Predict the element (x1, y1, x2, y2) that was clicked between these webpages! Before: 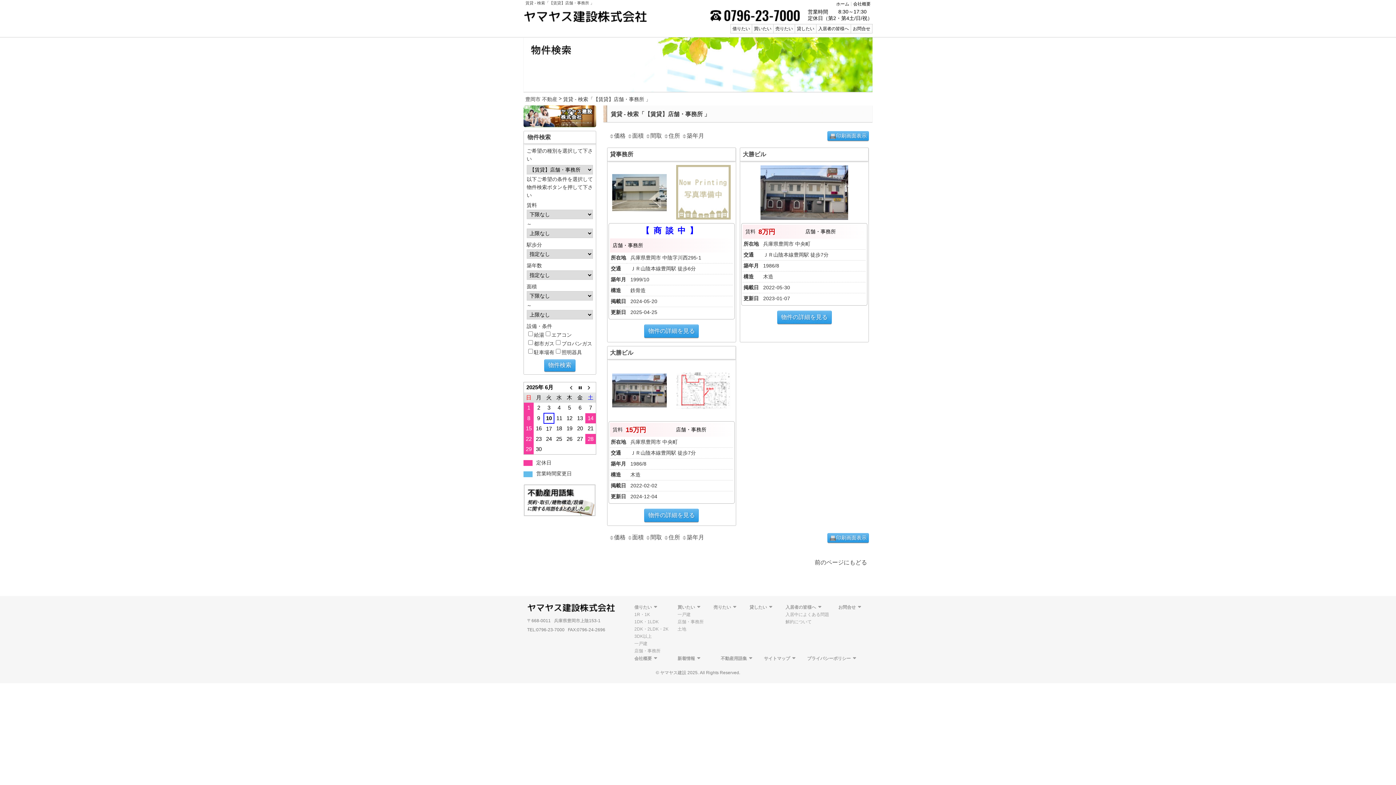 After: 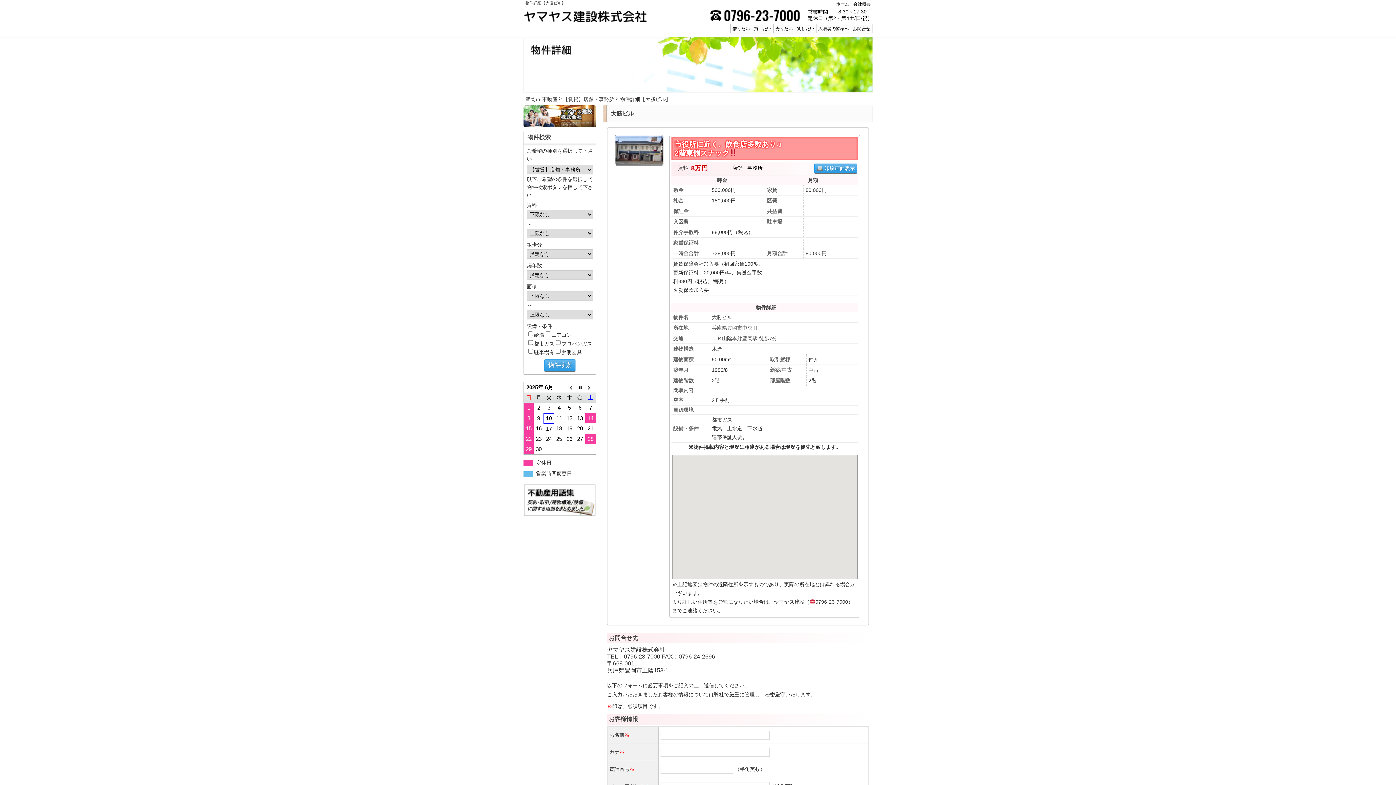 Action: bbox: (742, 147, 865, 161) label: 大勝ビル